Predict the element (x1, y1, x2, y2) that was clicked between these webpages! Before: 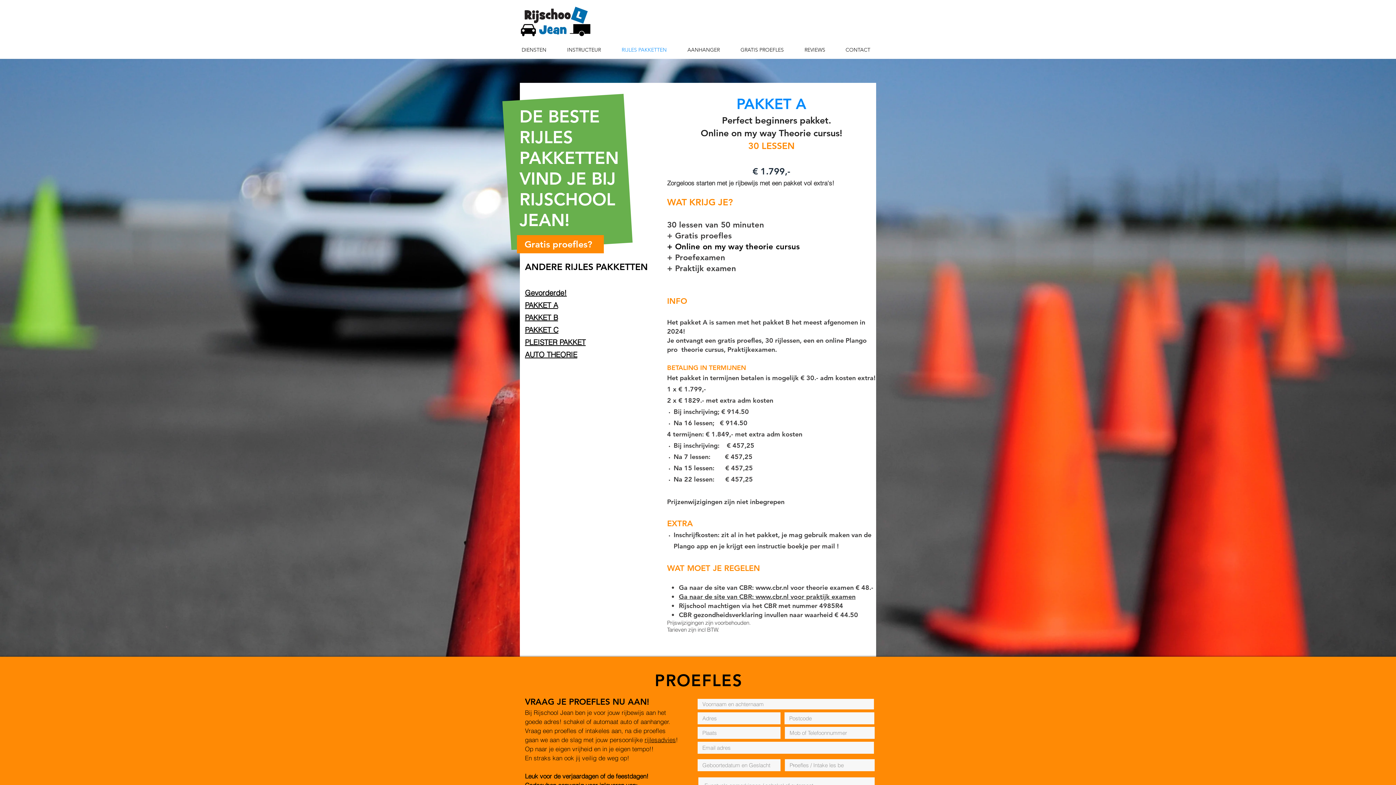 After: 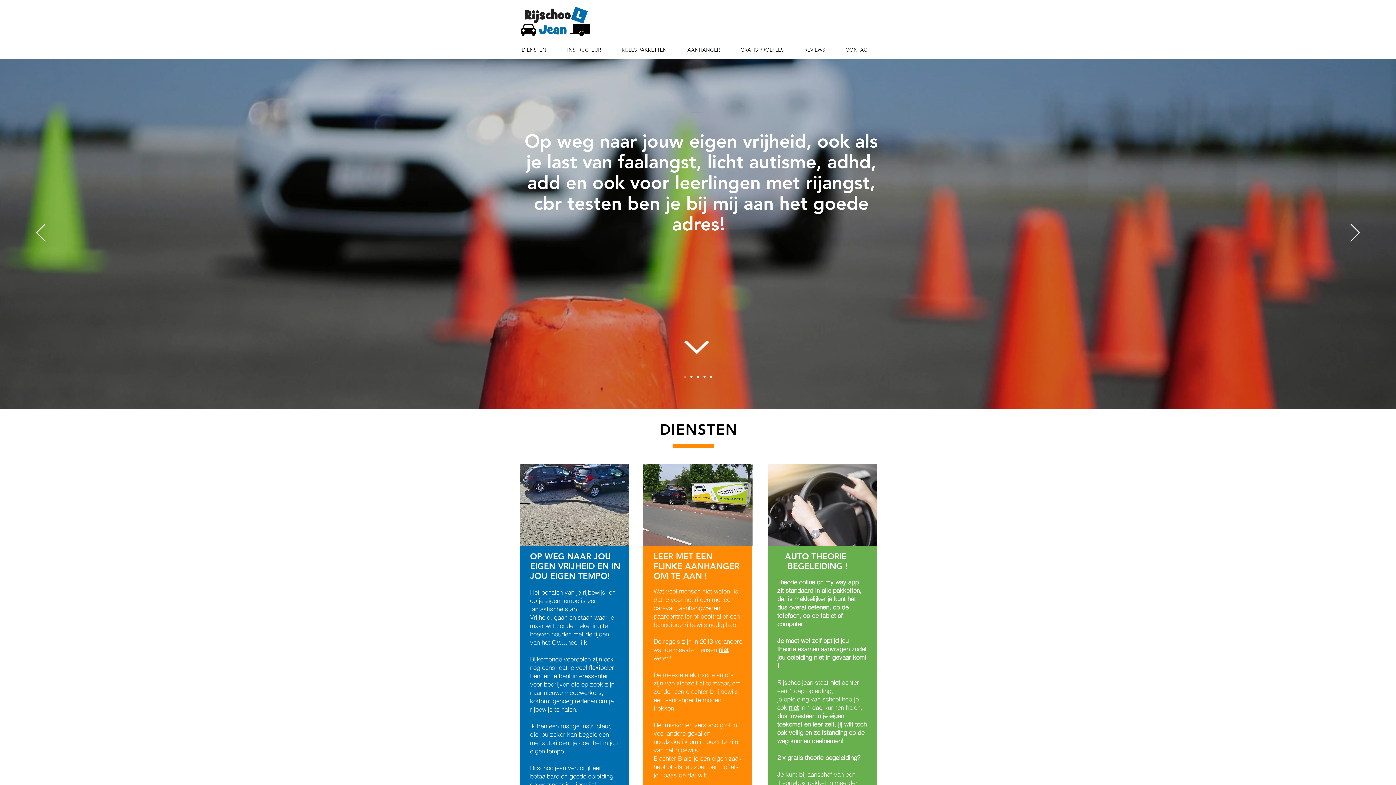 Action: label: AANHANGER bbox: (672, 40, 725, 58)